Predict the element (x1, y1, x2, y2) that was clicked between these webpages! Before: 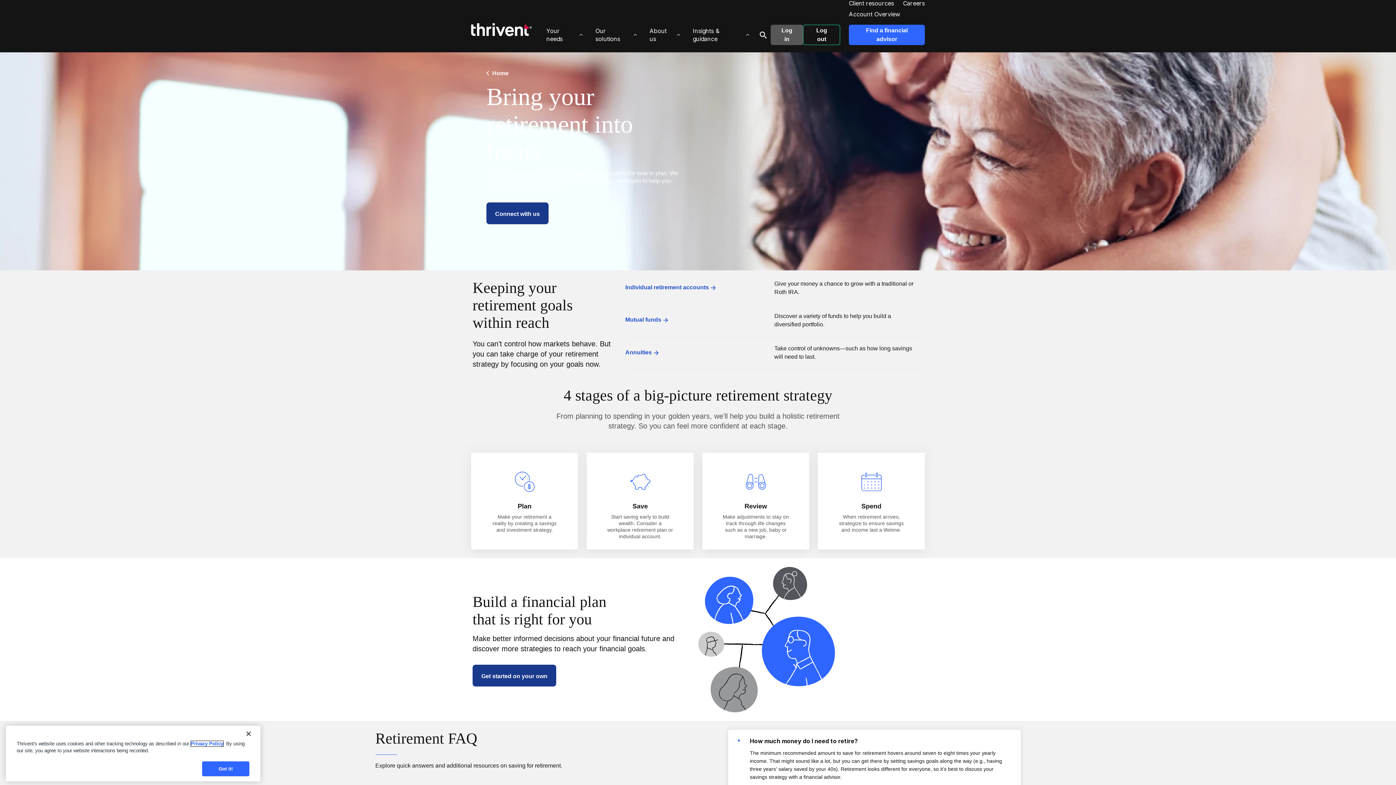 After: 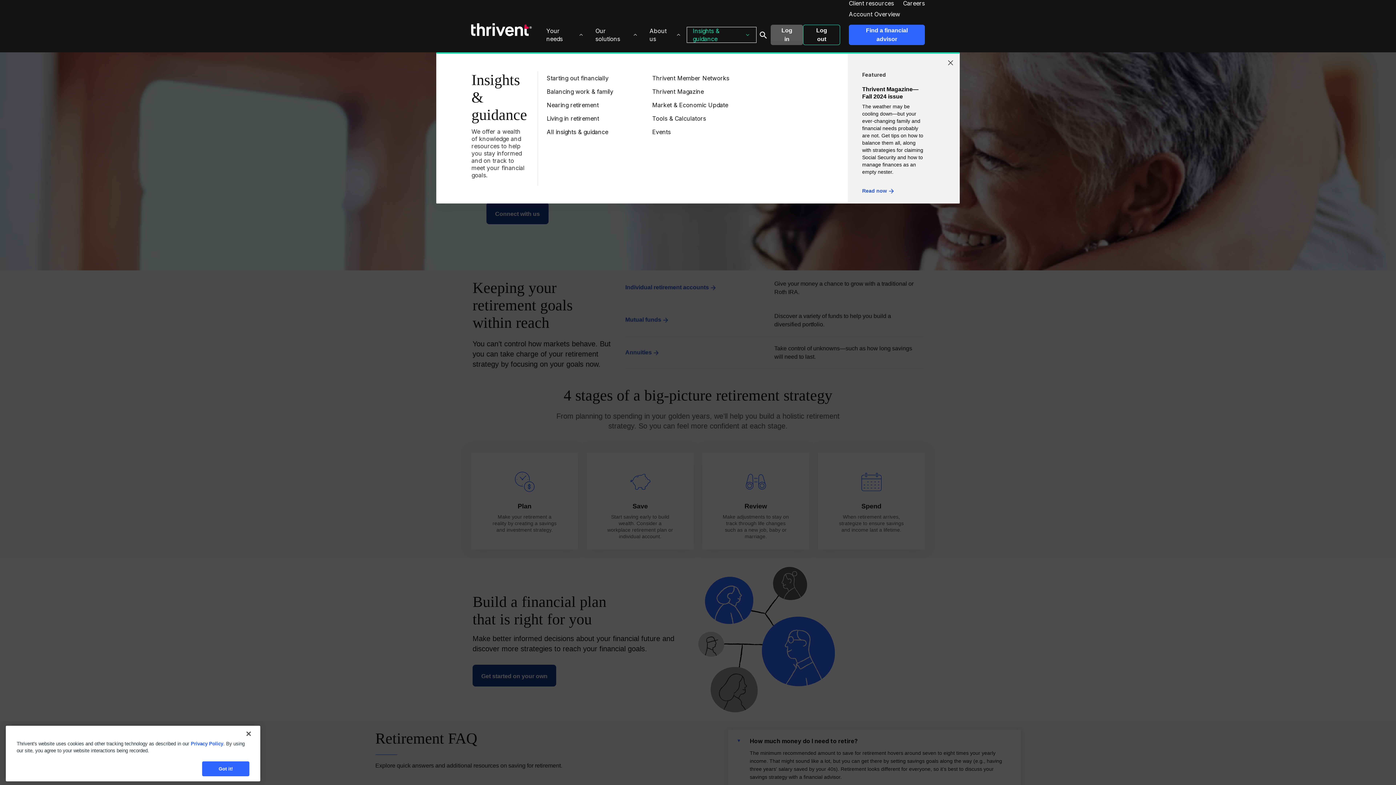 Action: label: Insights & guidance bbox: (687, 27, 756, 42)